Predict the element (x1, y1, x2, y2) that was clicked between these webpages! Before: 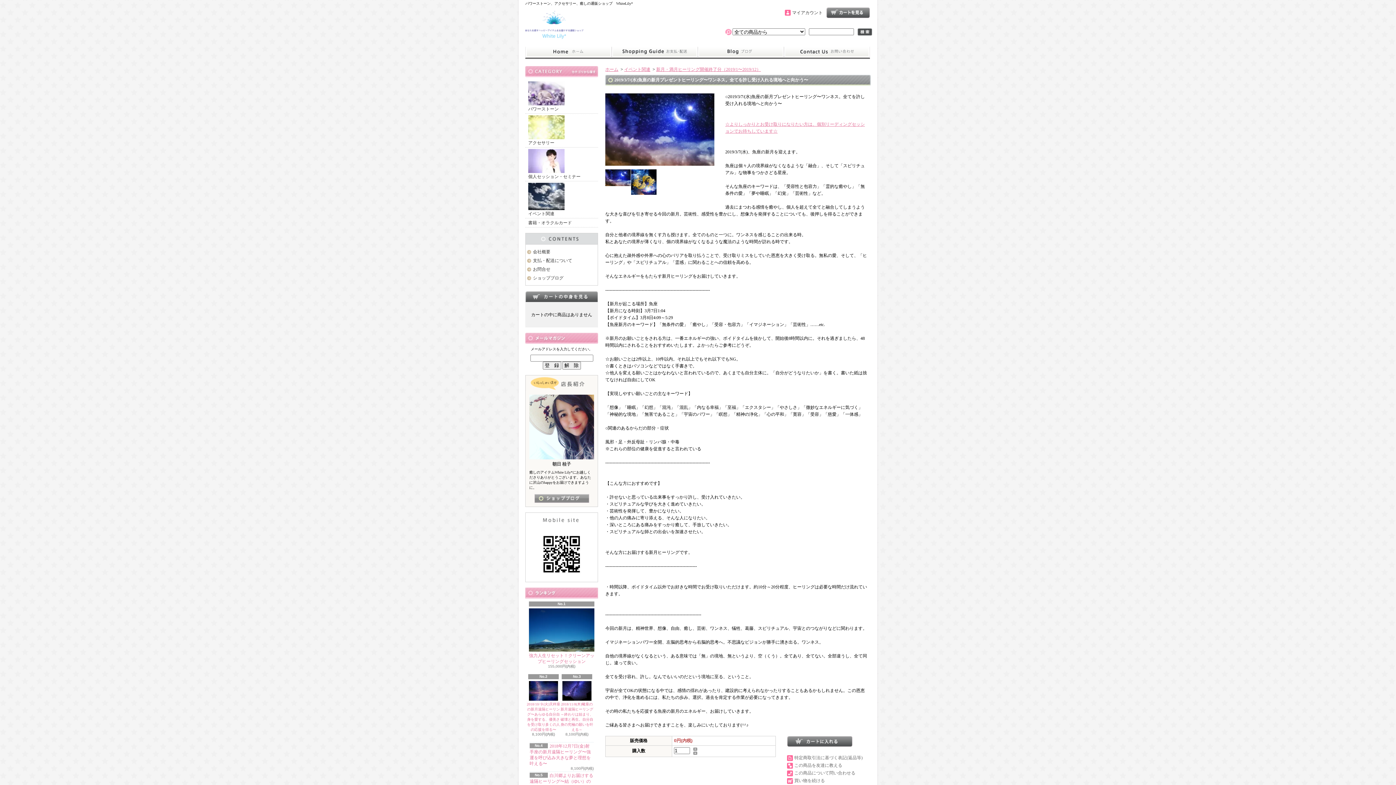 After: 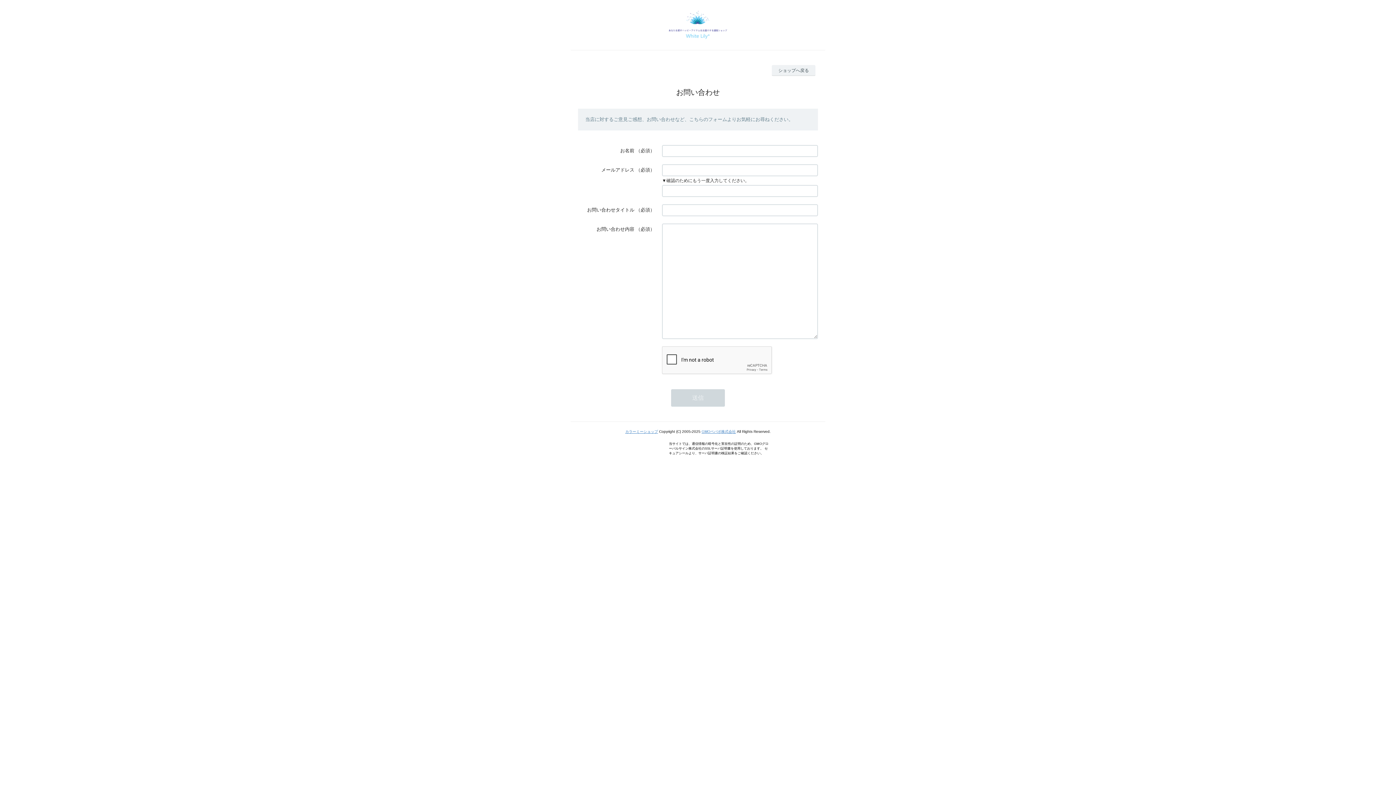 Action: label: お問合せ bbox: (533, 266, 550, 272)